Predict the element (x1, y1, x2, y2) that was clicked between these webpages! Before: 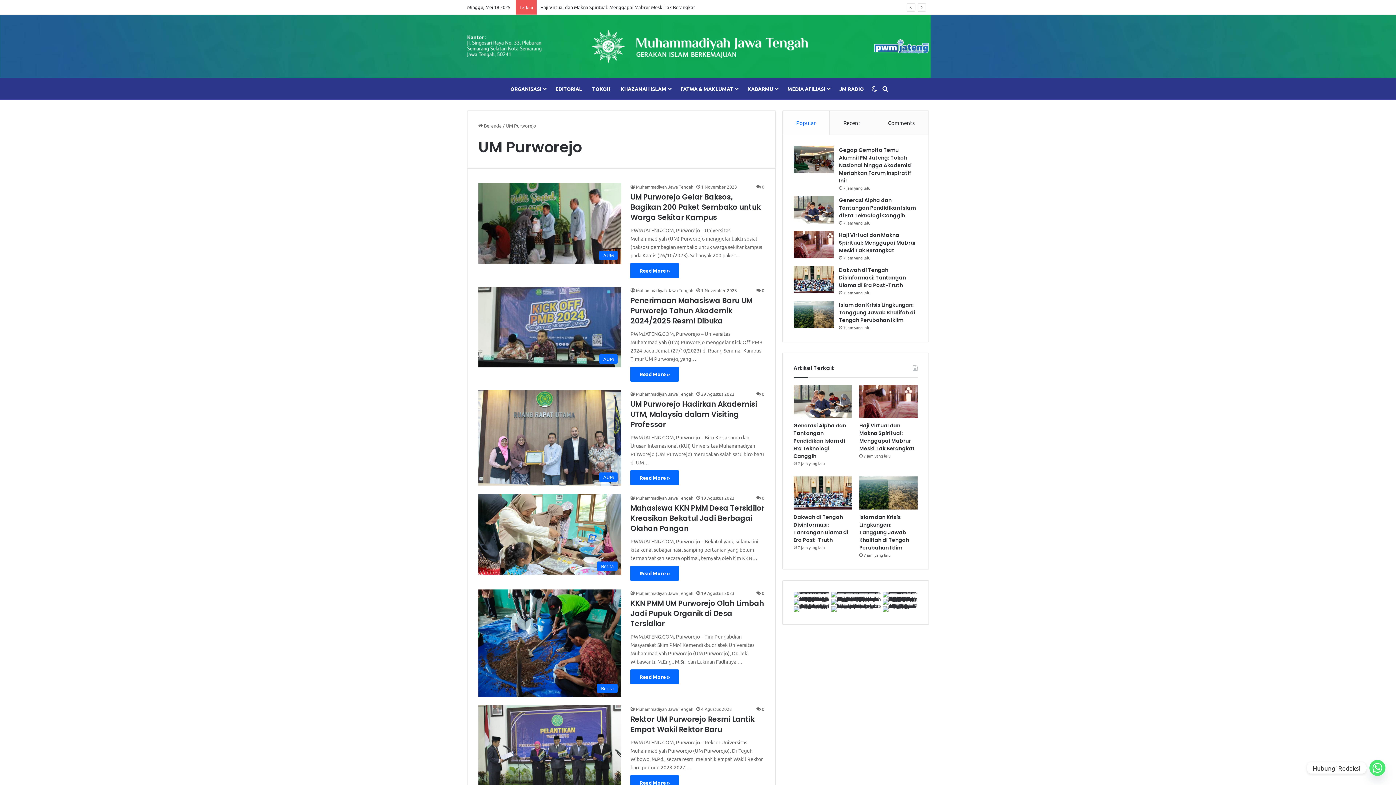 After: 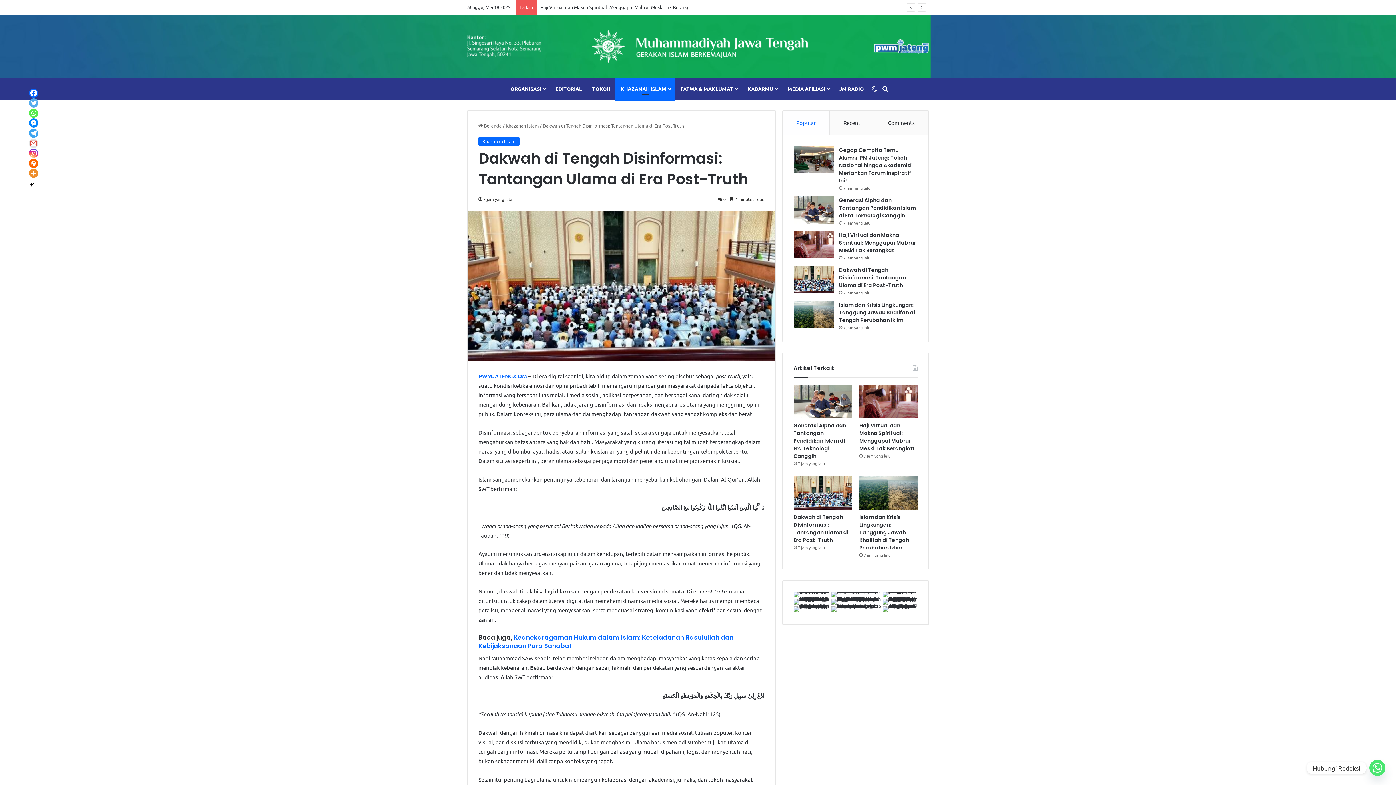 Action: label: Dakwah di Tengah Disinformasi: Tantangan Ulama di Era Post-Truth bbox: (793, 476, 852, 509)